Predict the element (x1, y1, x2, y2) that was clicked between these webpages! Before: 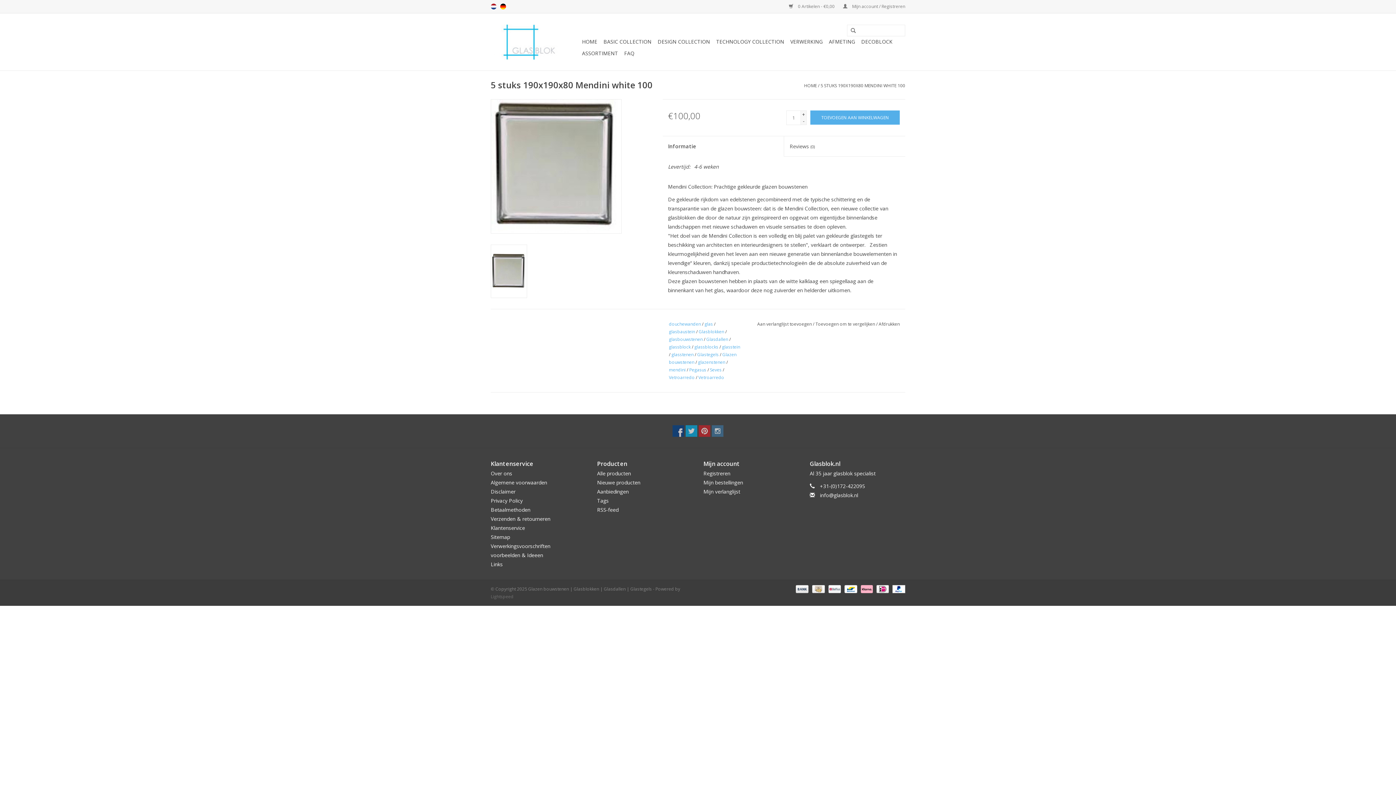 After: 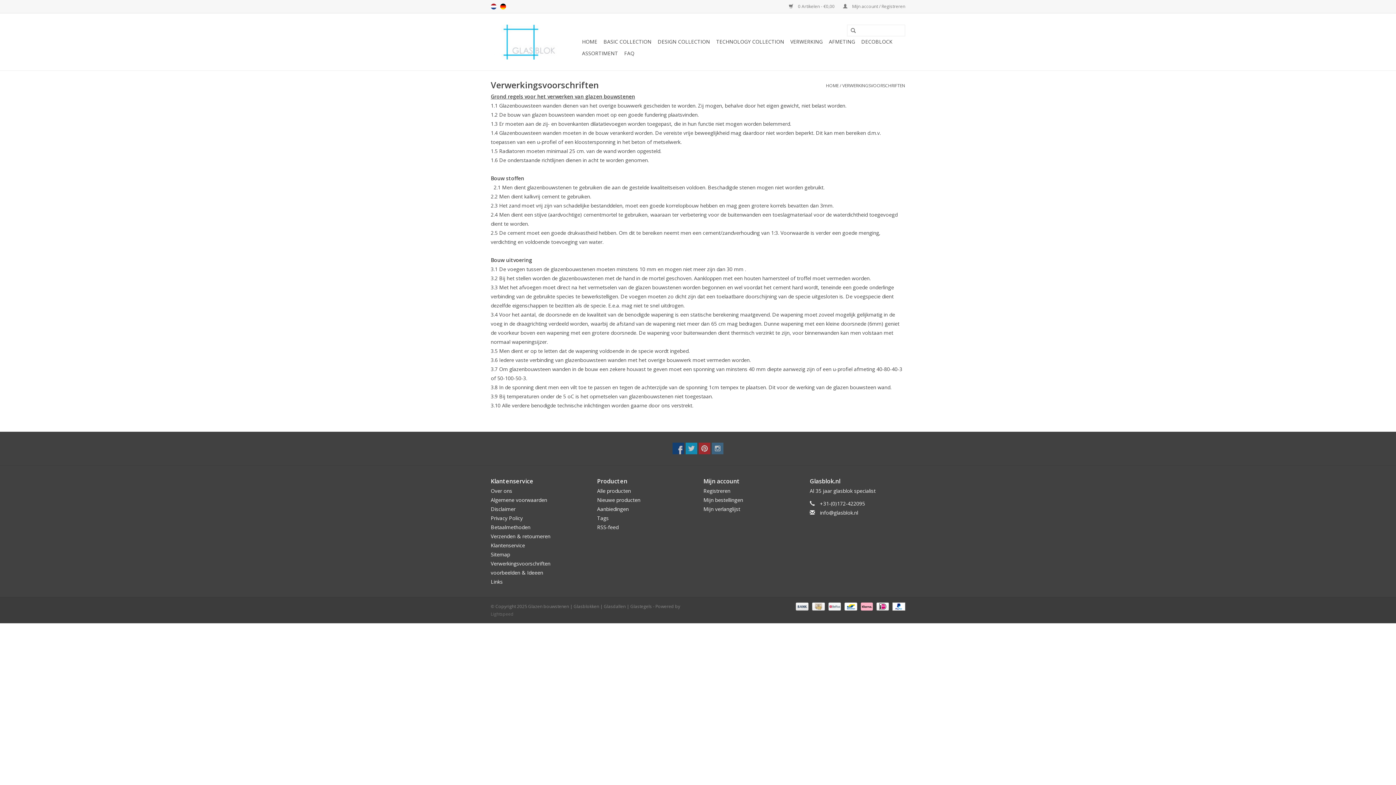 Action: bbox: (490, 542, 550, 549) label: Verwerkingsvoorschriften